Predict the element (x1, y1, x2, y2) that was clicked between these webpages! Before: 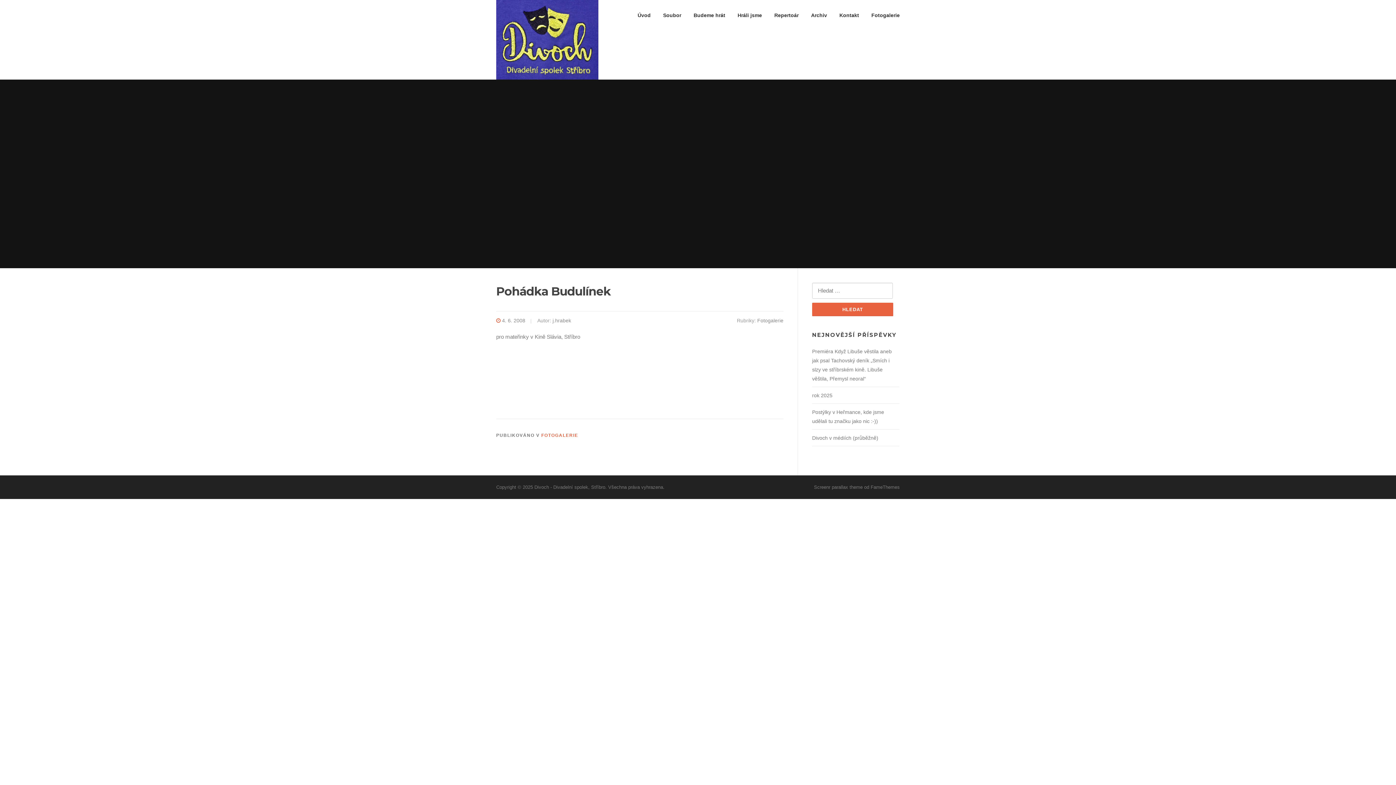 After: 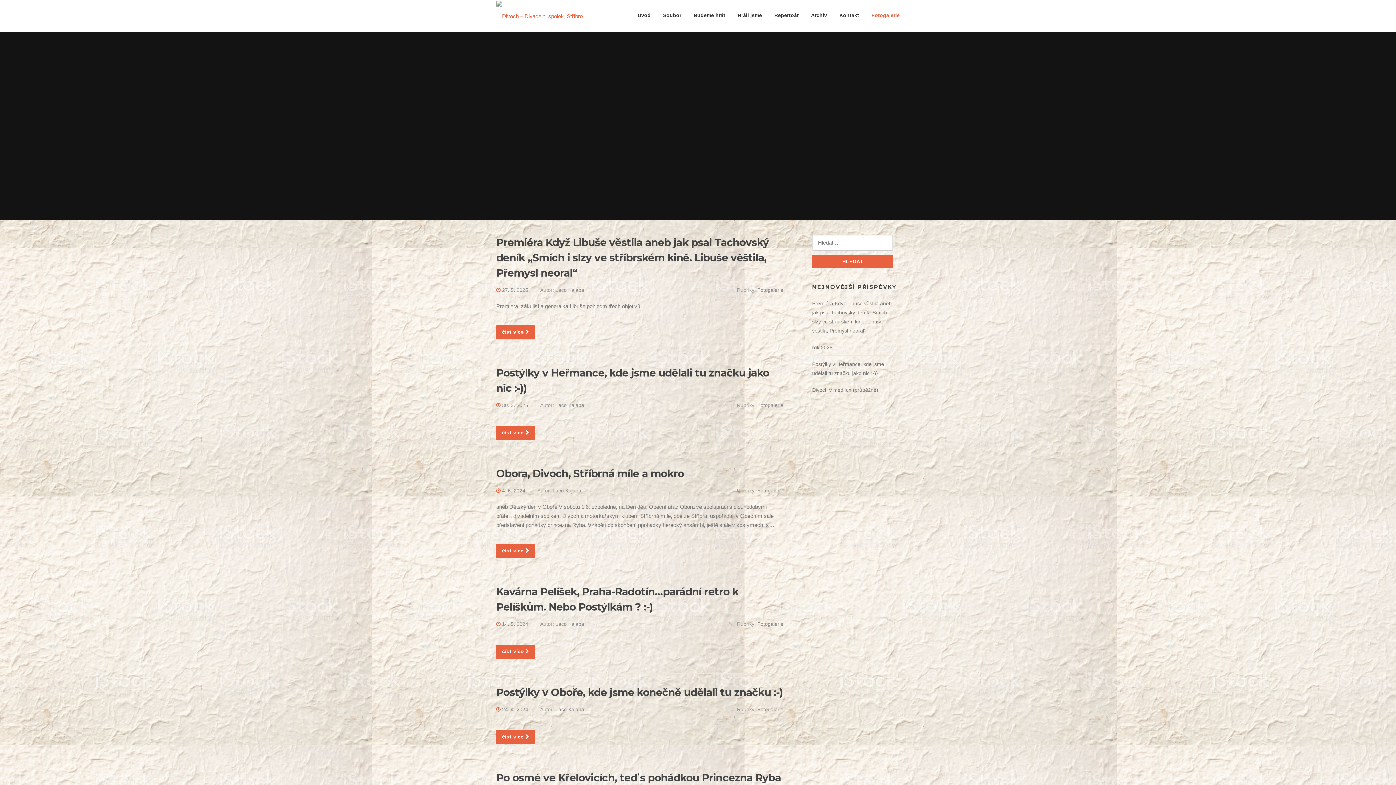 Action: bbox: (541, 432, 578, 438) label: FOTOGALERIE